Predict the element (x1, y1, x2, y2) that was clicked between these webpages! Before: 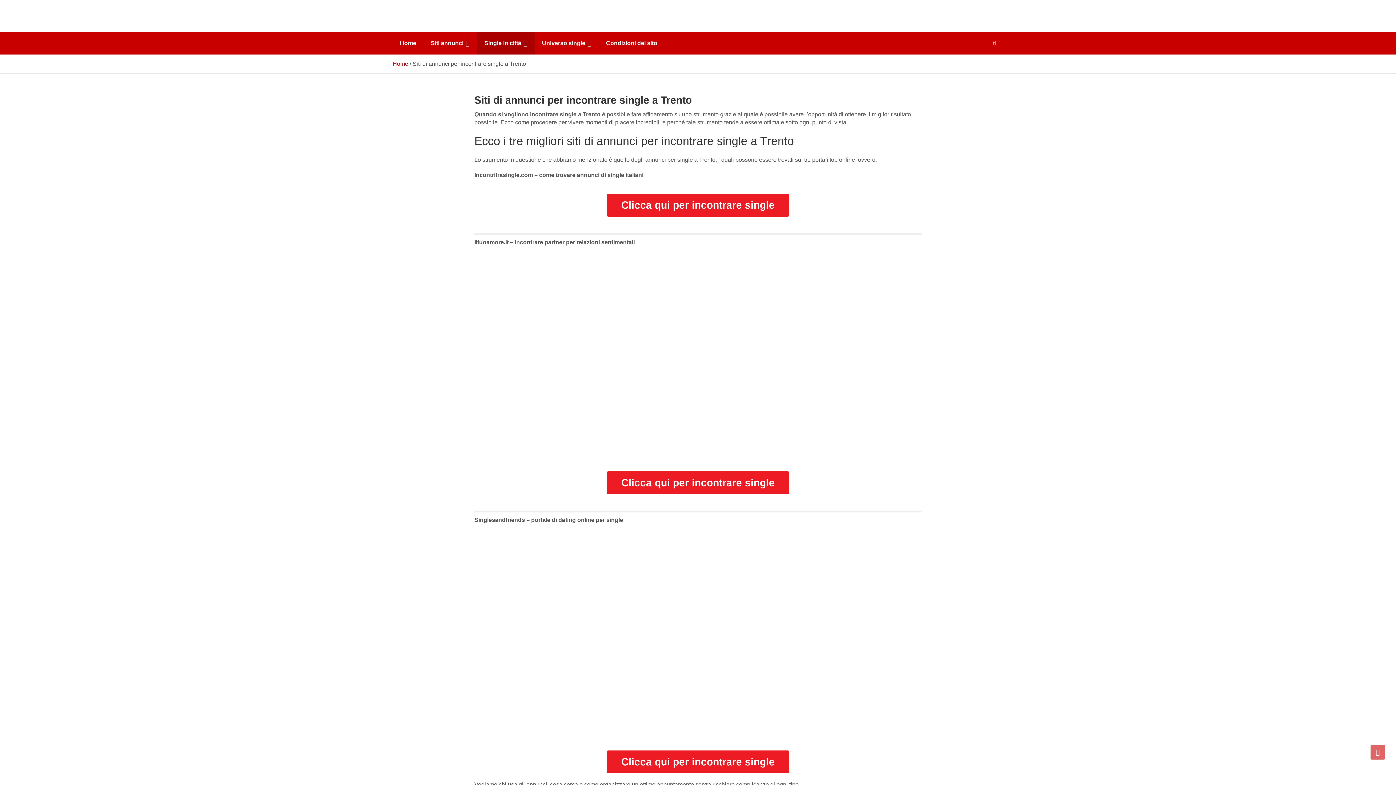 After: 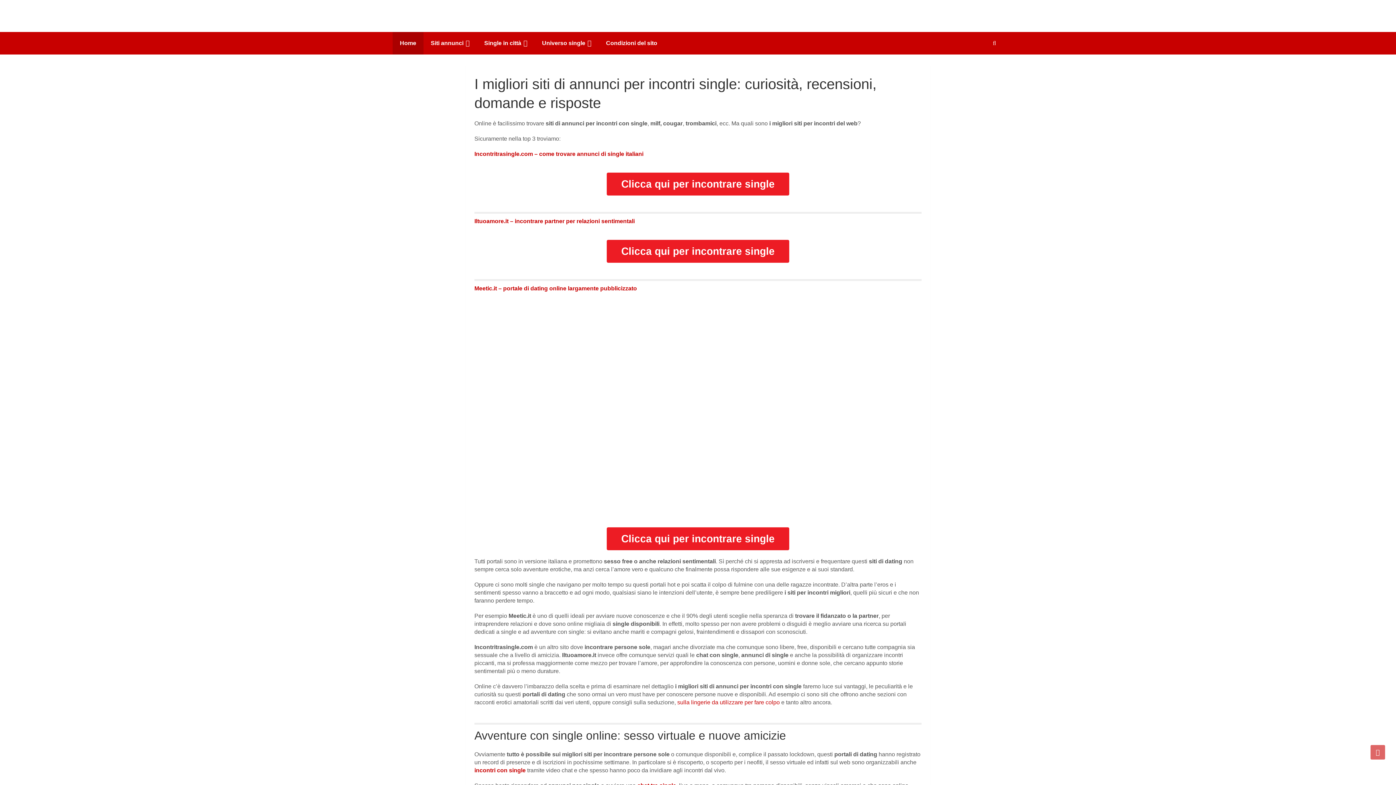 Action: label: Home bbox: (392, 32, 423, 54)